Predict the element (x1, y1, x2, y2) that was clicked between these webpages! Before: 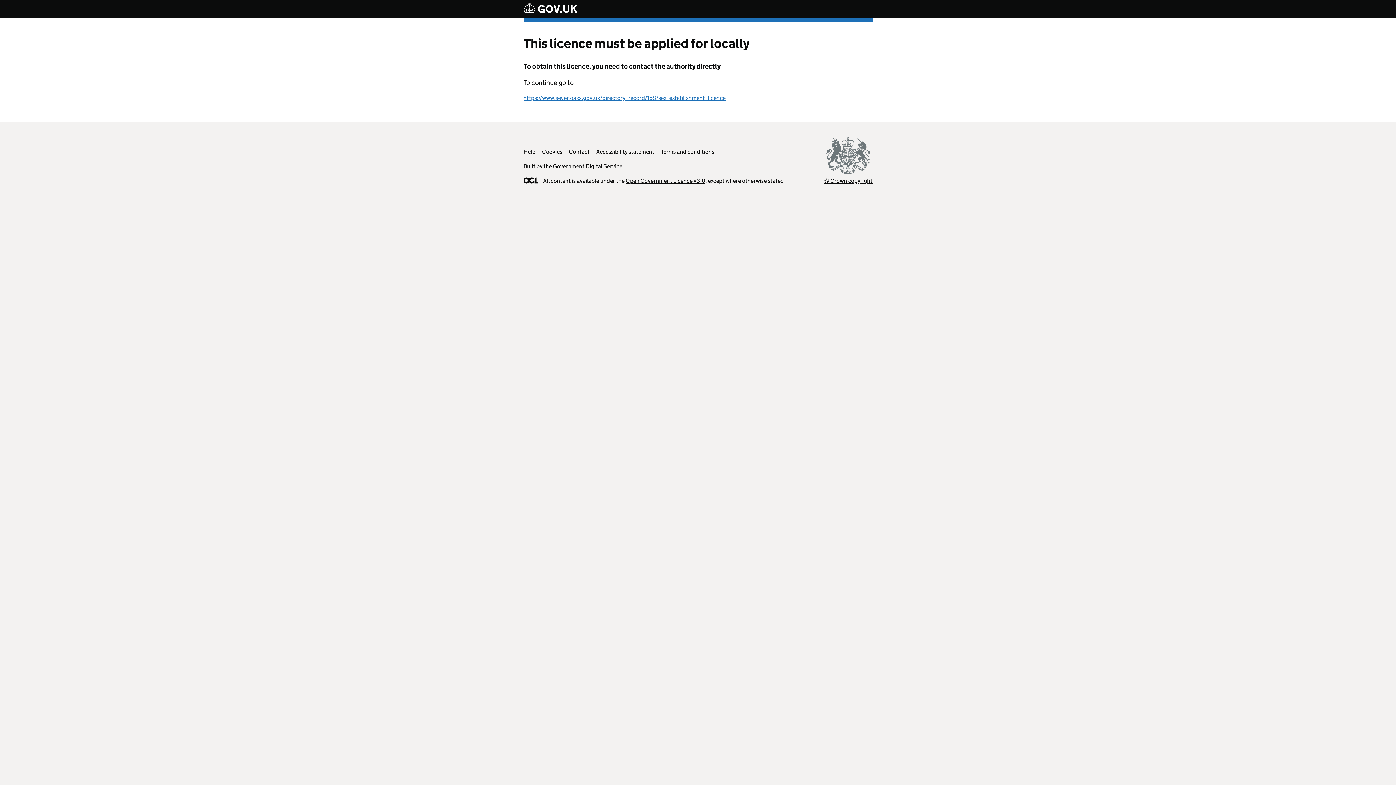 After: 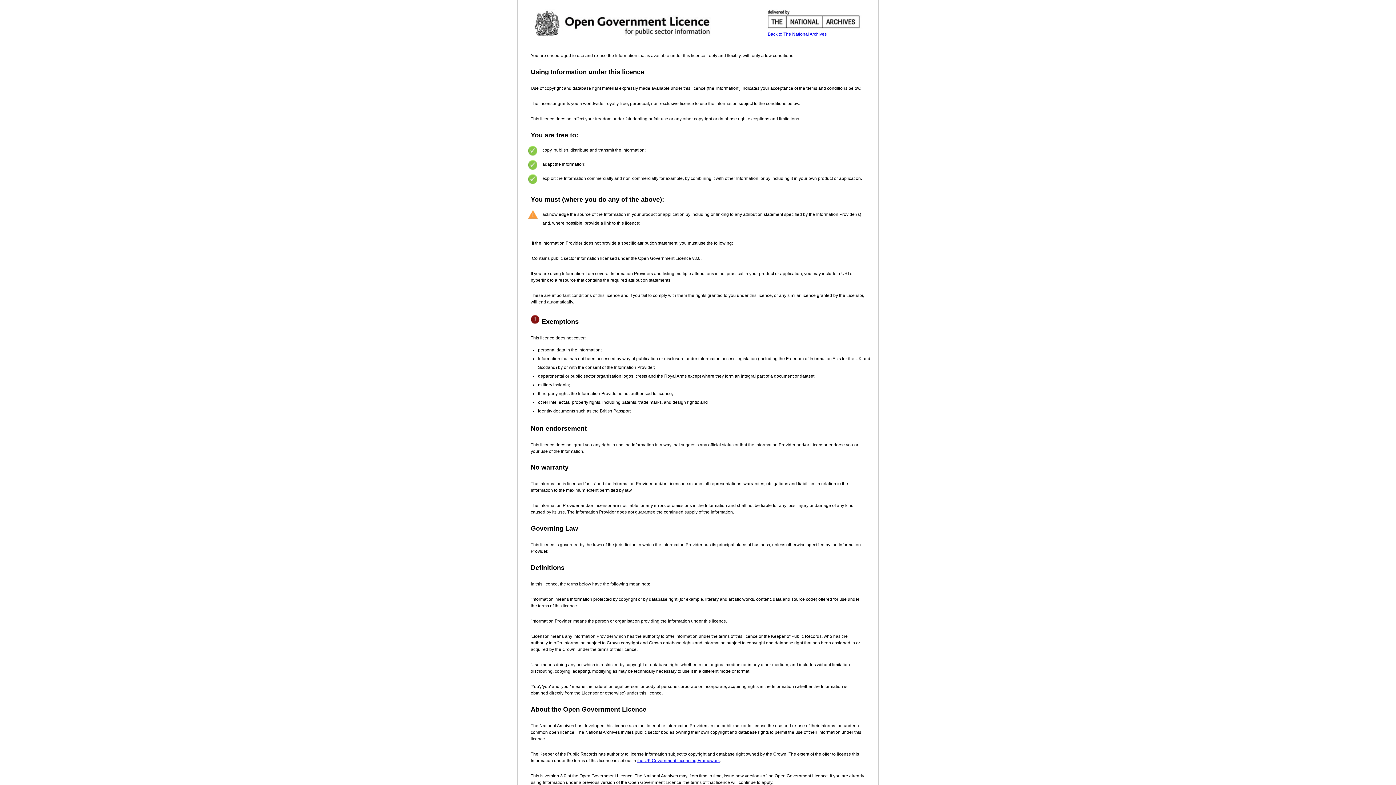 Action: bbox: (625, 177, 705, 184) label: Open Government Licence v3.0